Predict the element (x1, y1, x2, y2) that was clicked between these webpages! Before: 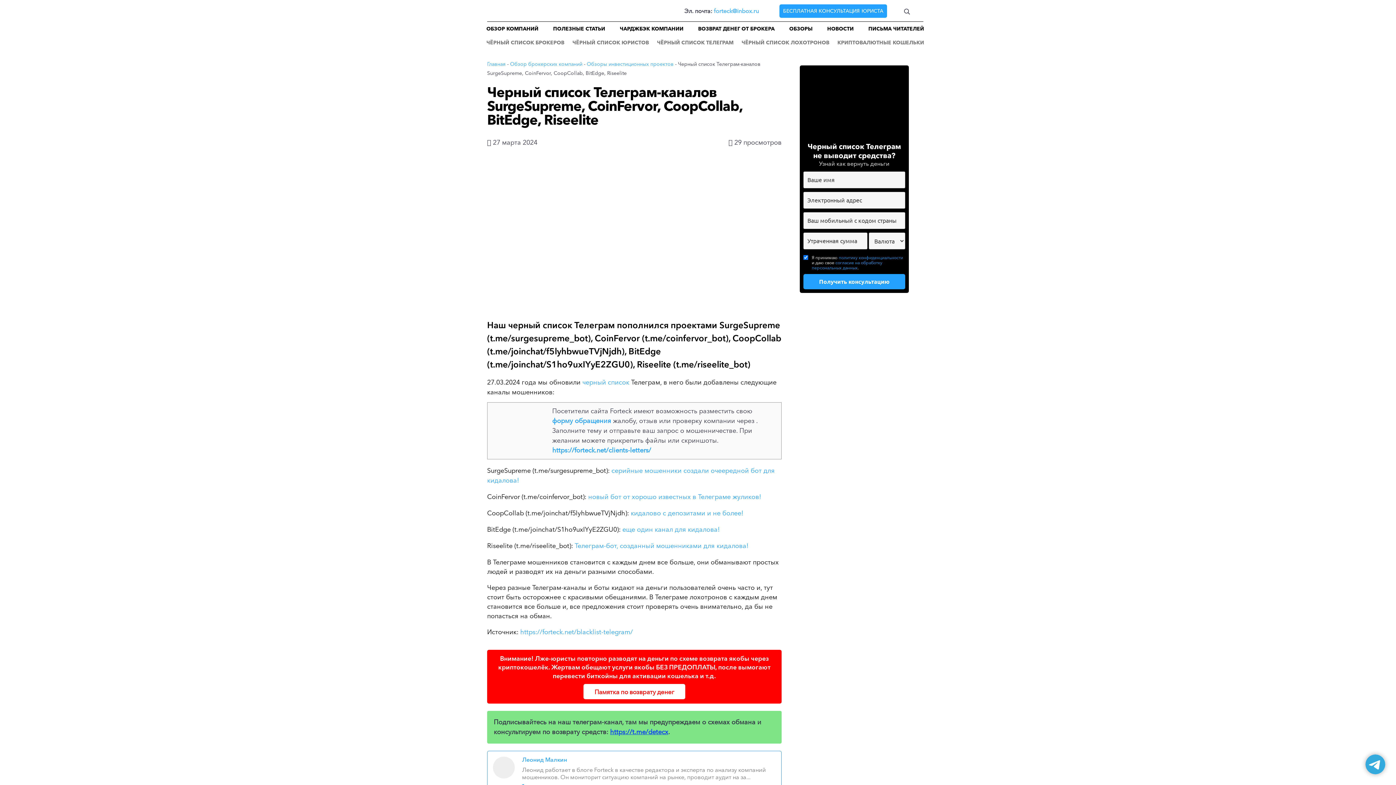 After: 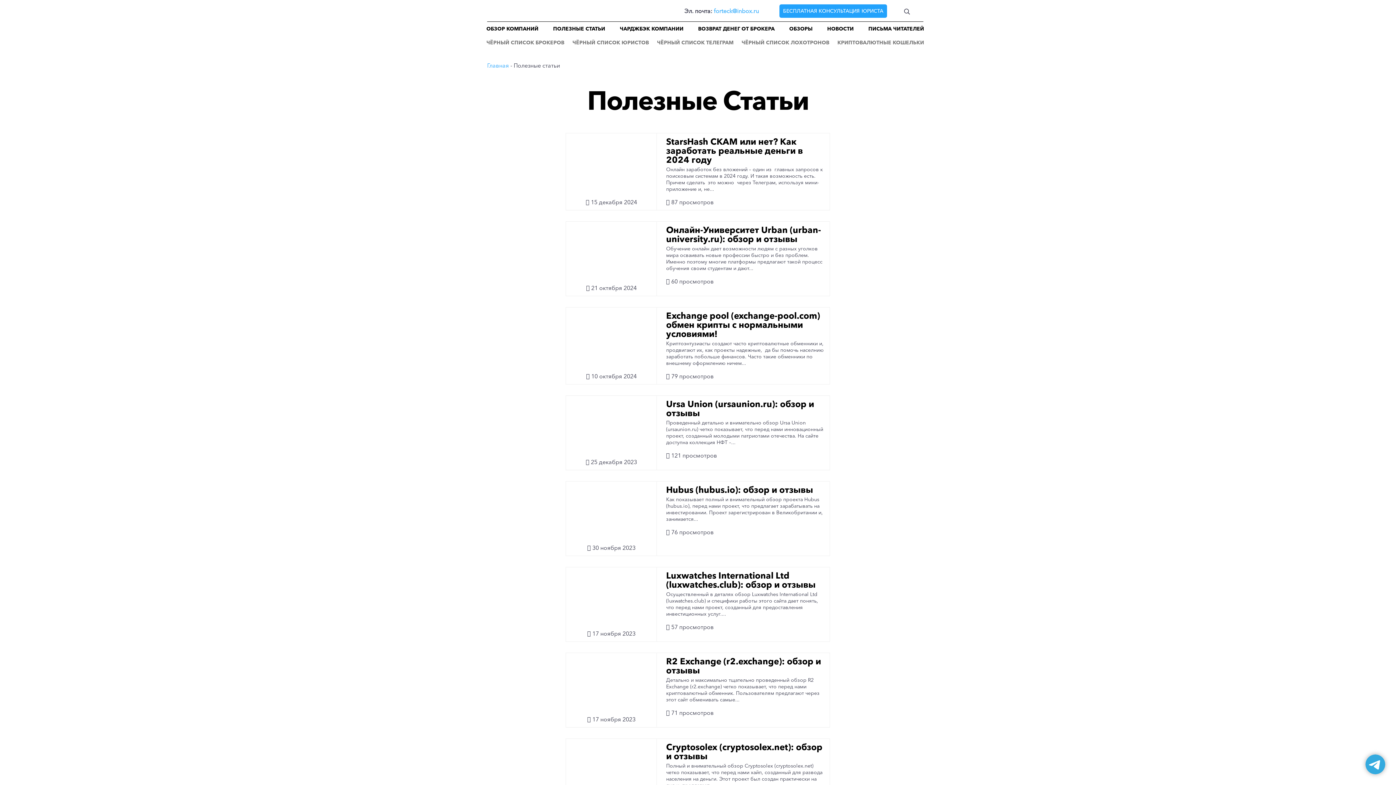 Action: bbox: (549, 21, 609, 35) label: ПОЛЕЗНЫЕ СТАТЬИ